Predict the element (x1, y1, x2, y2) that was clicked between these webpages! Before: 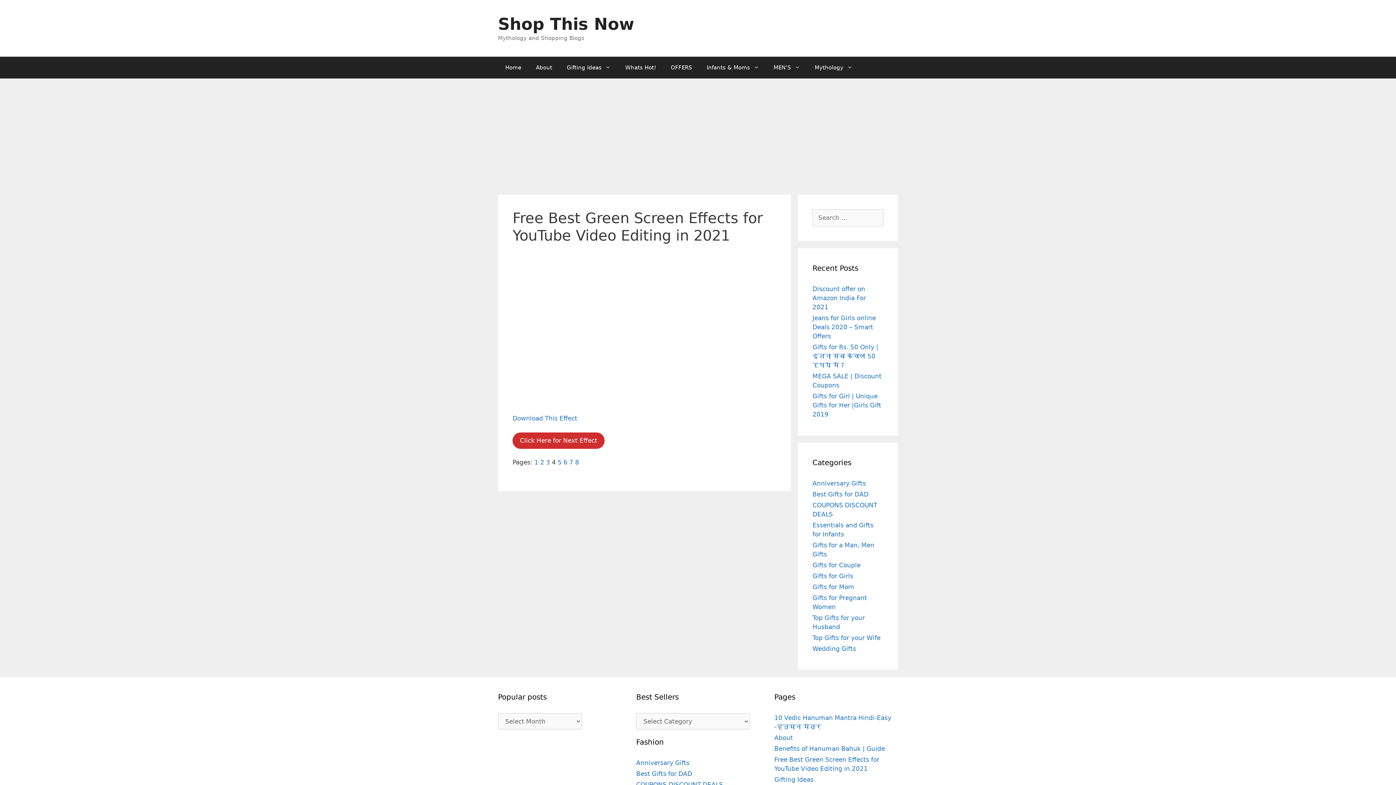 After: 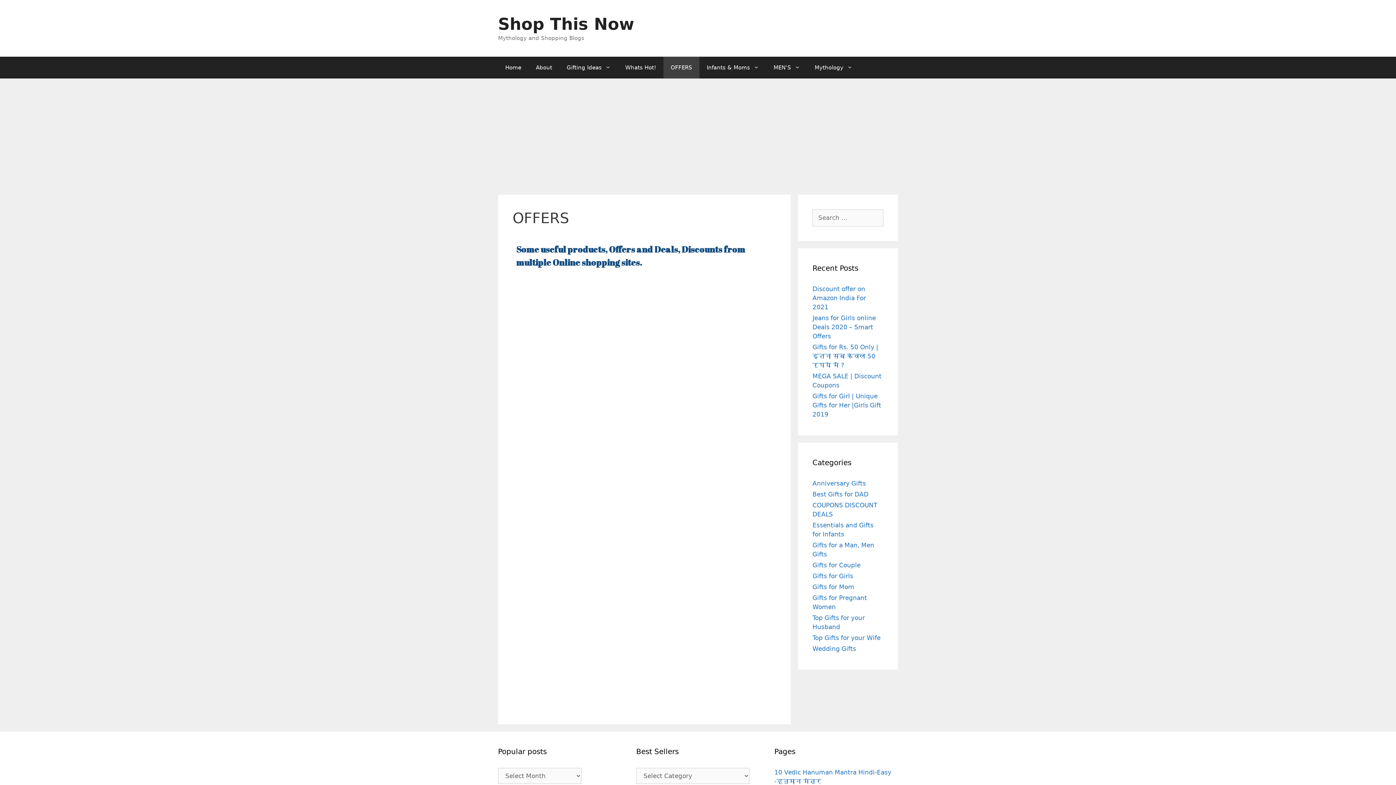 Action: label: OFFERS bbox: (663, 56, 699, 78)